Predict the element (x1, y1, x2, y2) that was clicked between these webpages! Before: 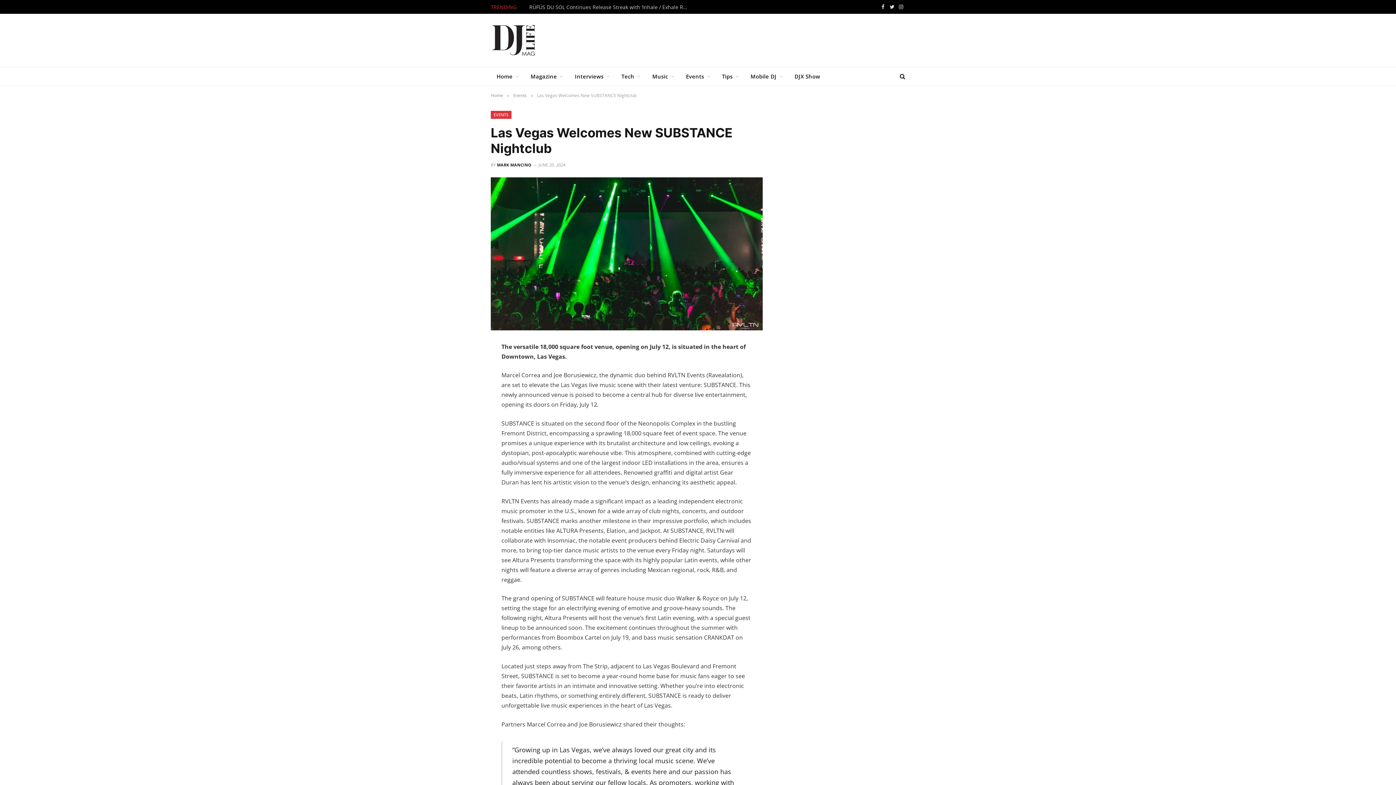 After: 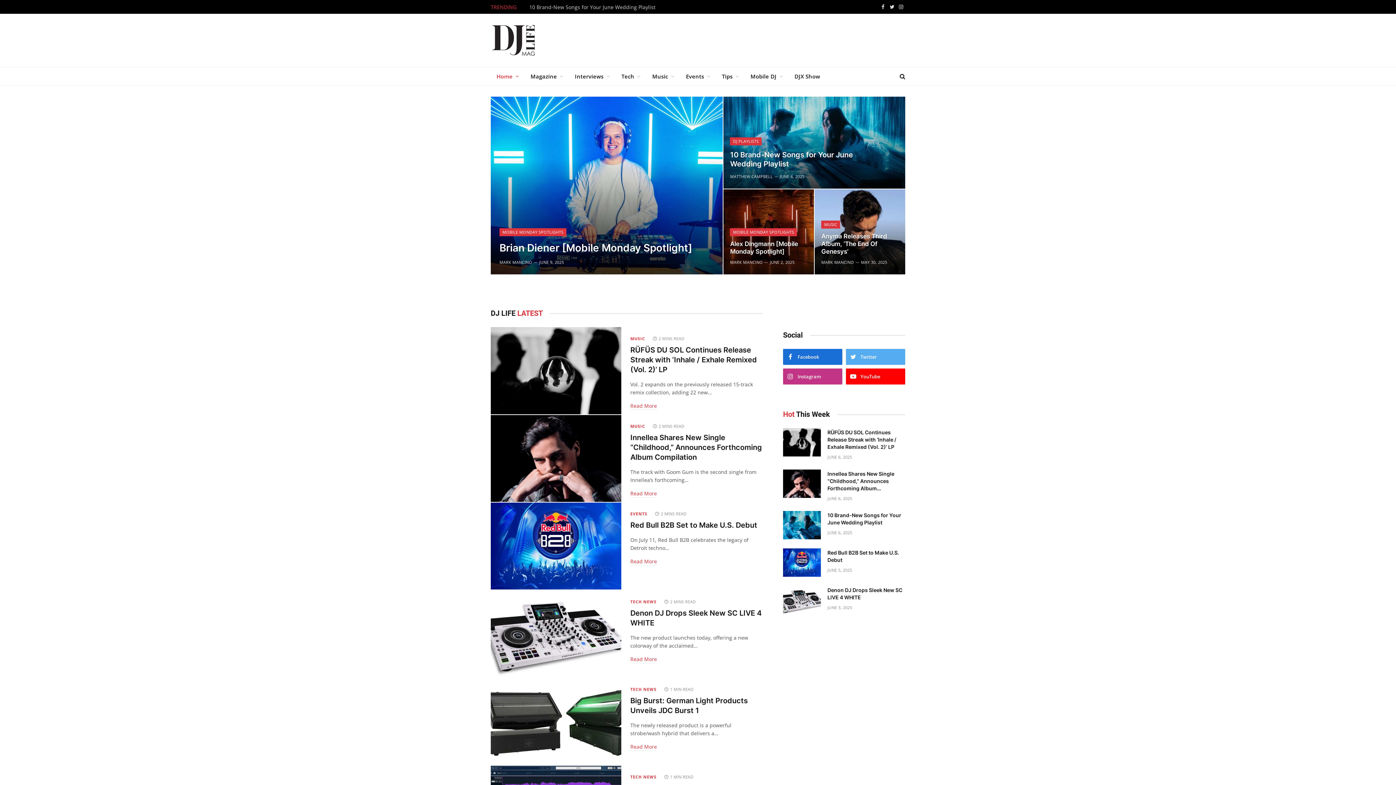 Action: bbox: (490, 67, 524, 85) label: Home